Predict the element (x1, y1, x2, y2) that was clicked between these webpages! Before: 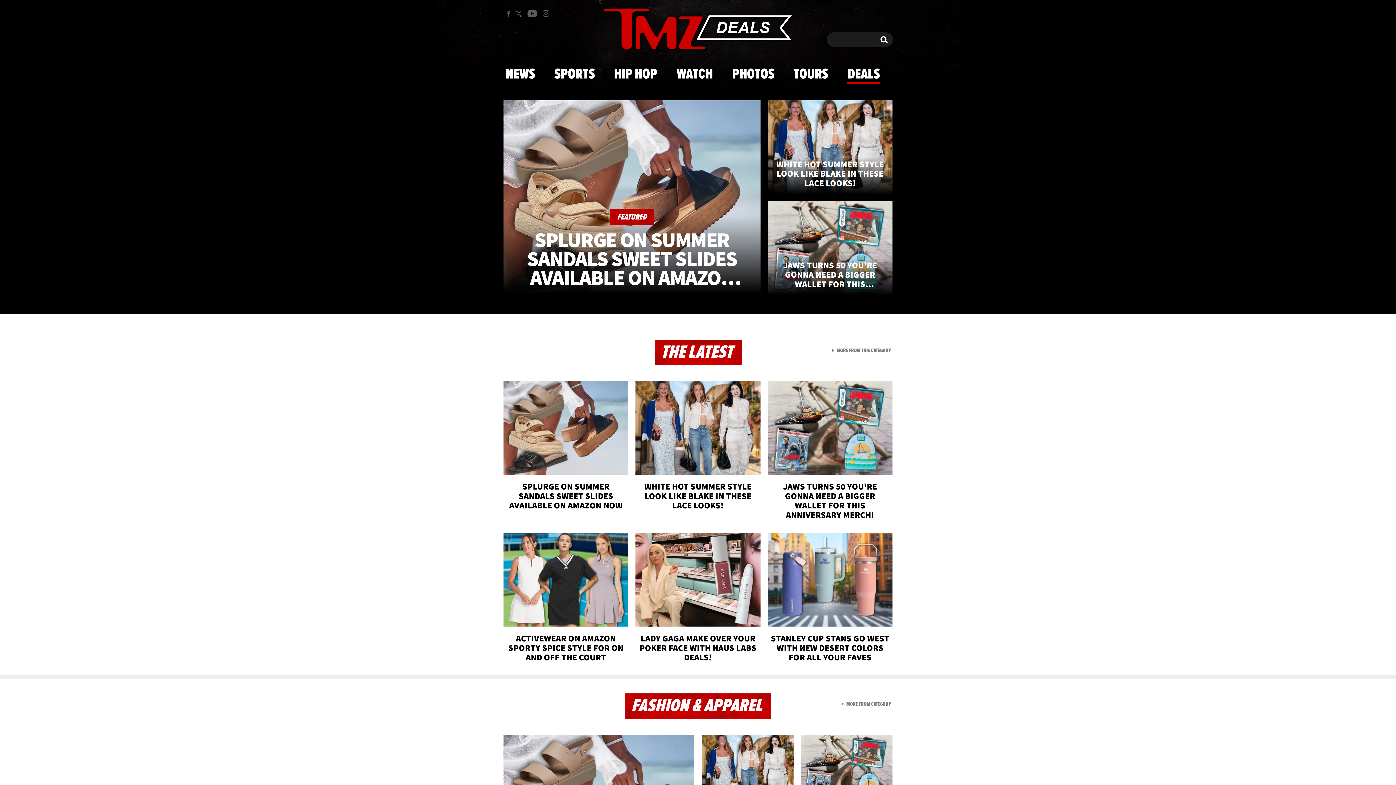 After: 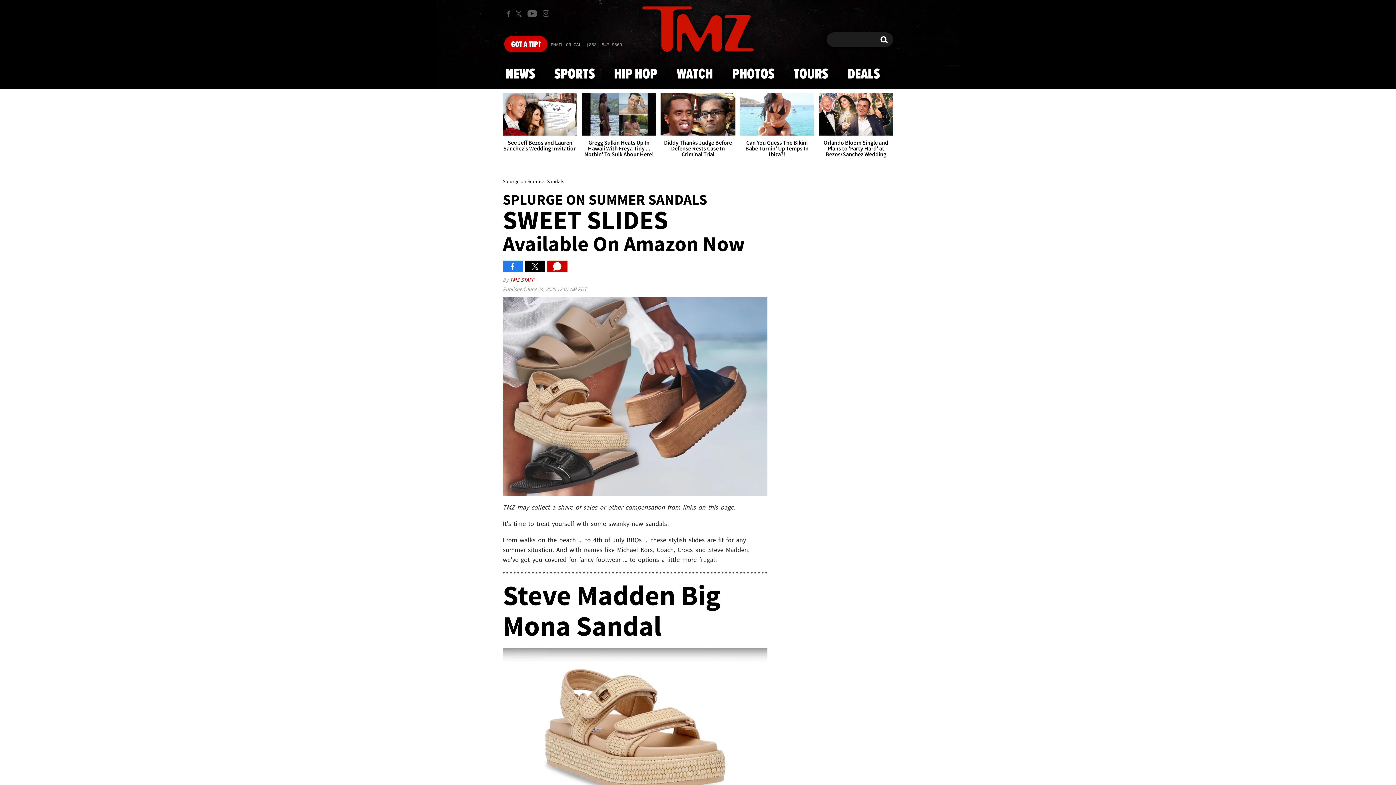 Action: label: FEATURED
SPLURGE ON SUMMER SANDALS SWEET SLIDES AVAILABLE ON AMAZON NOW bbox: (503, 100, 760, 293)